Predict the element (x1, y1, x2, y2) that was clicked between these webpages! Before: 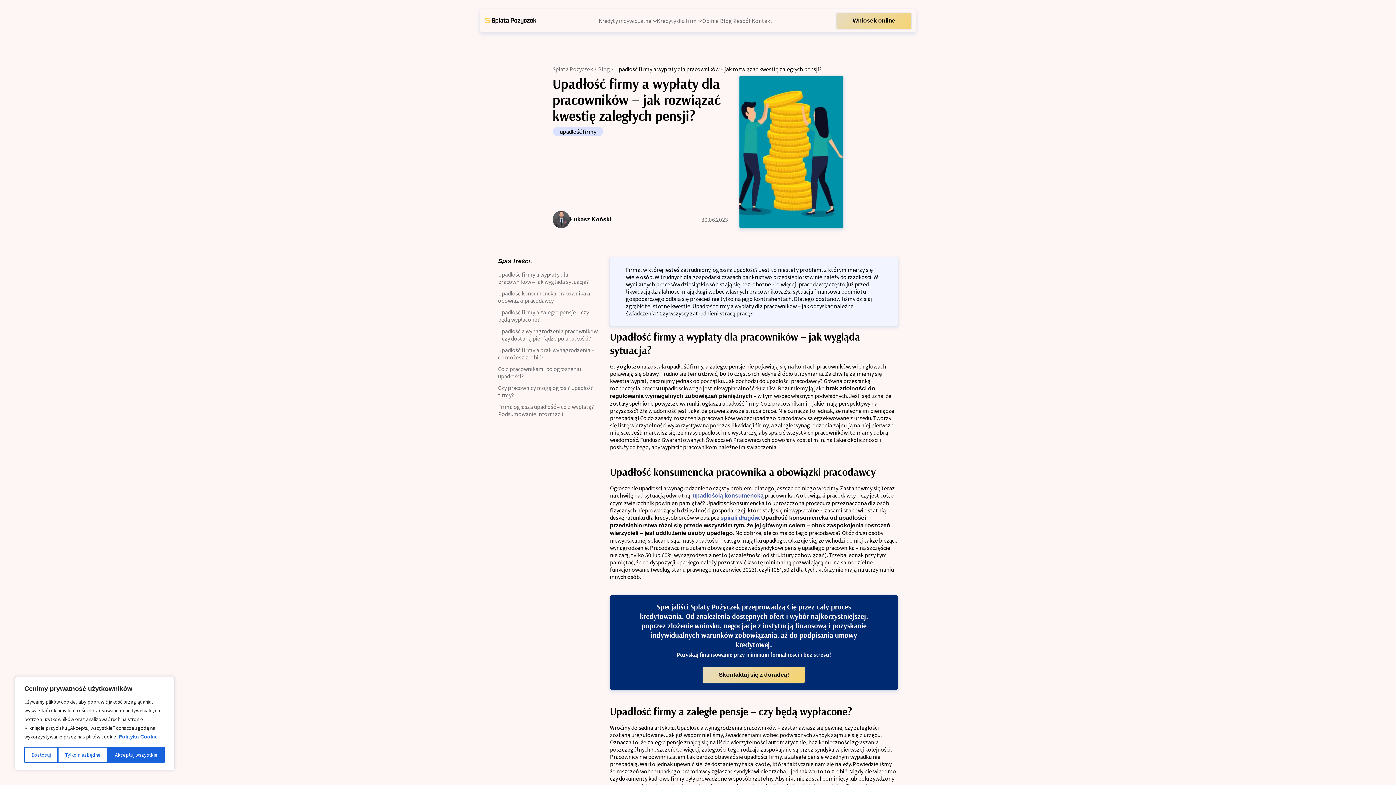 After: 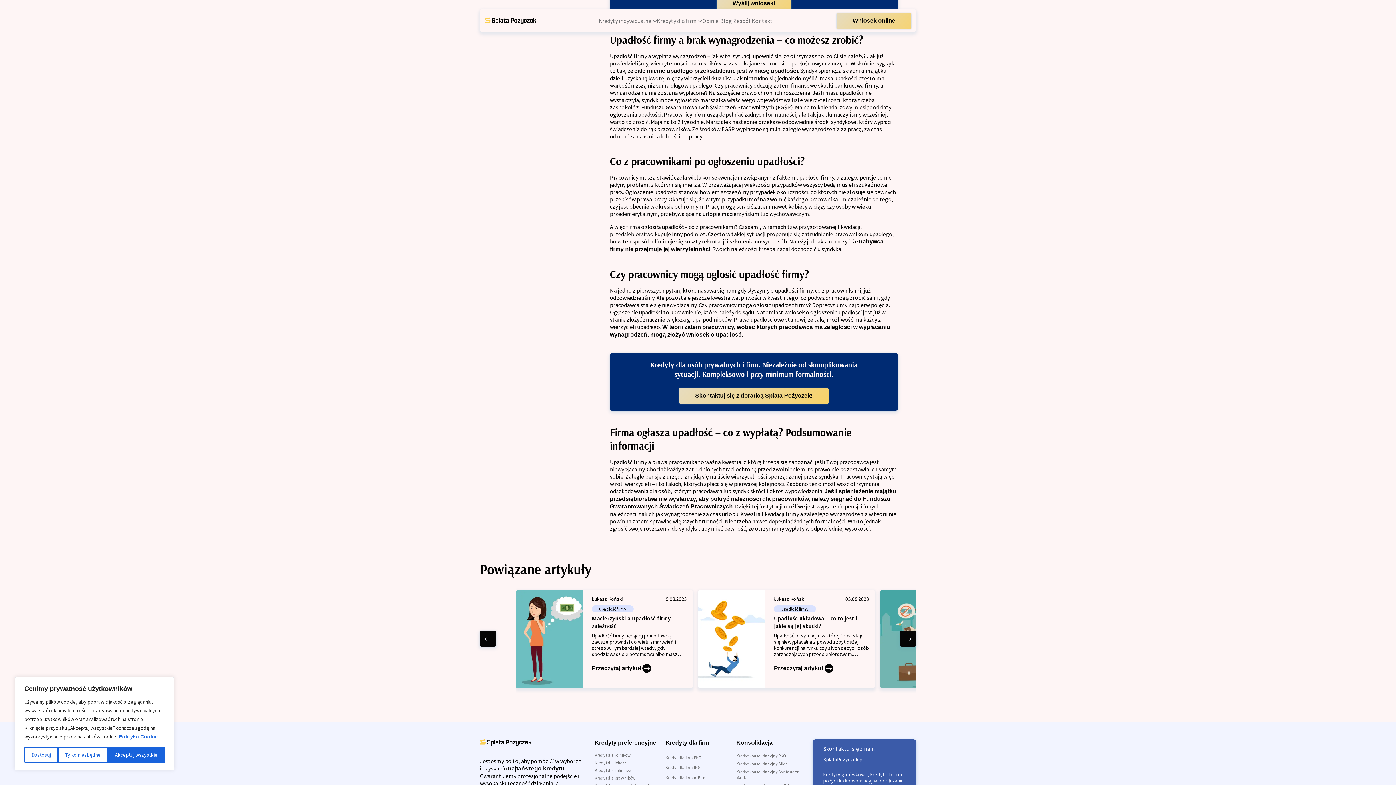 Action: label: Upadłość firmy a brak wynagrodzenia – co możesz zrobić? bbox: (498, 346, 598, 361)